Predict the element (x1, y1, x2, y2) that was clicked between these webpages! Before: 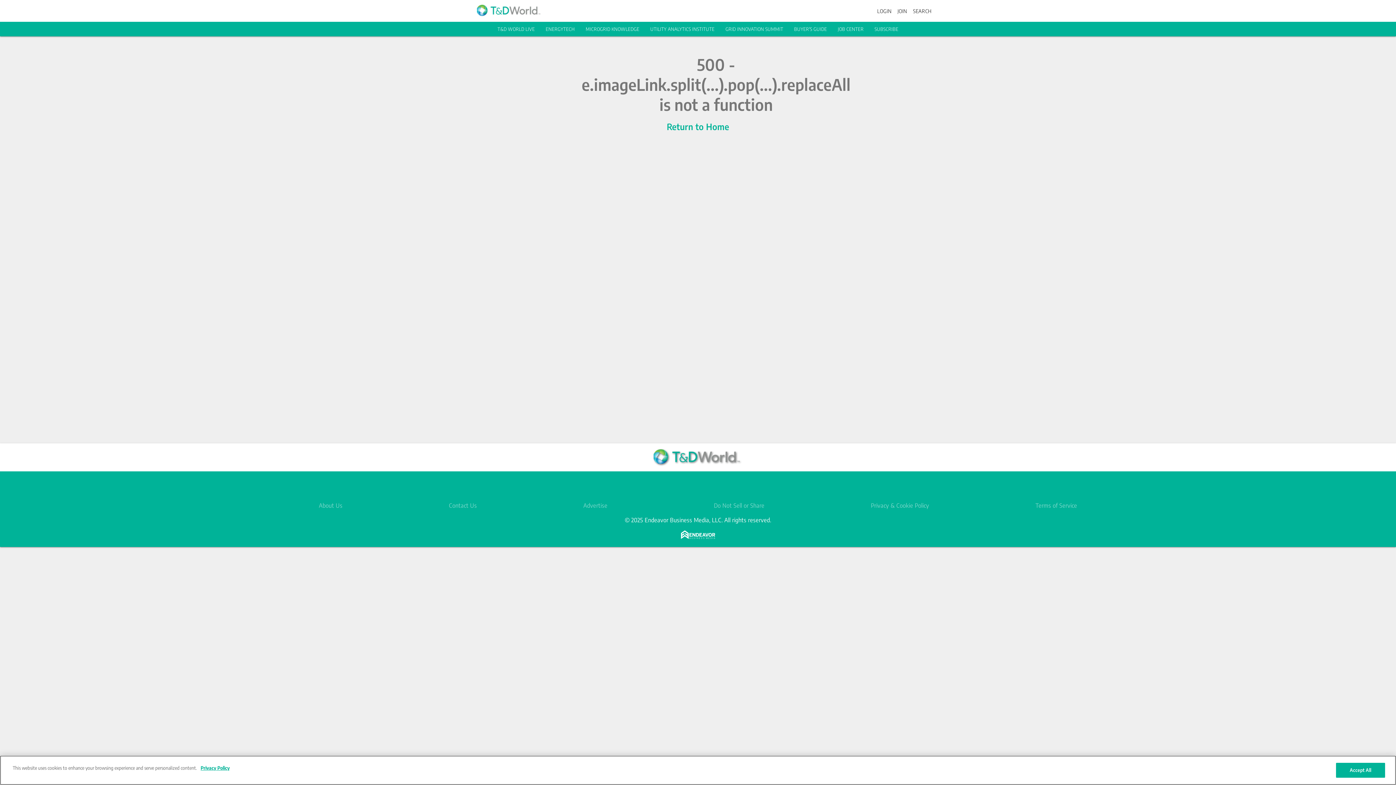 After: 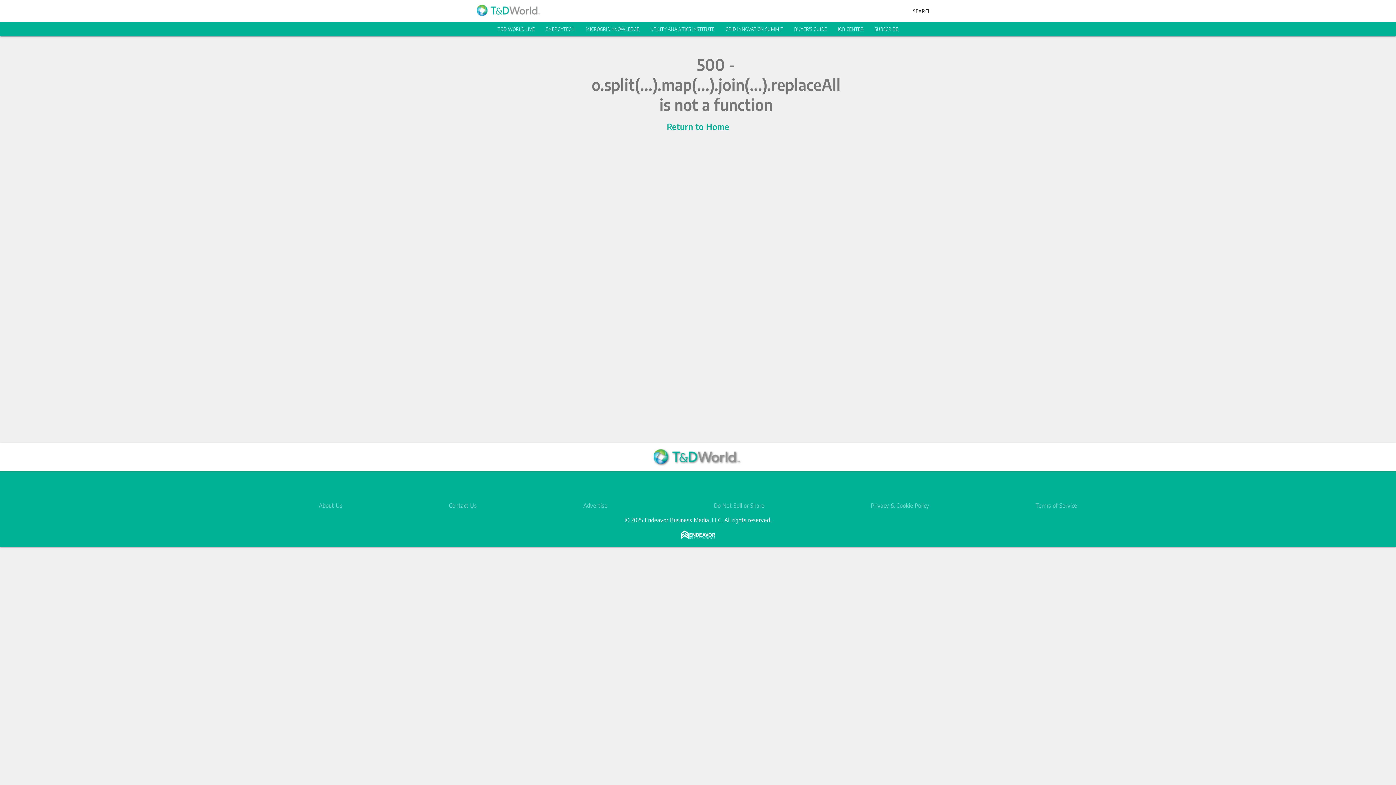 Action: label: JOIN bbox: (897, 7, 907, 14)